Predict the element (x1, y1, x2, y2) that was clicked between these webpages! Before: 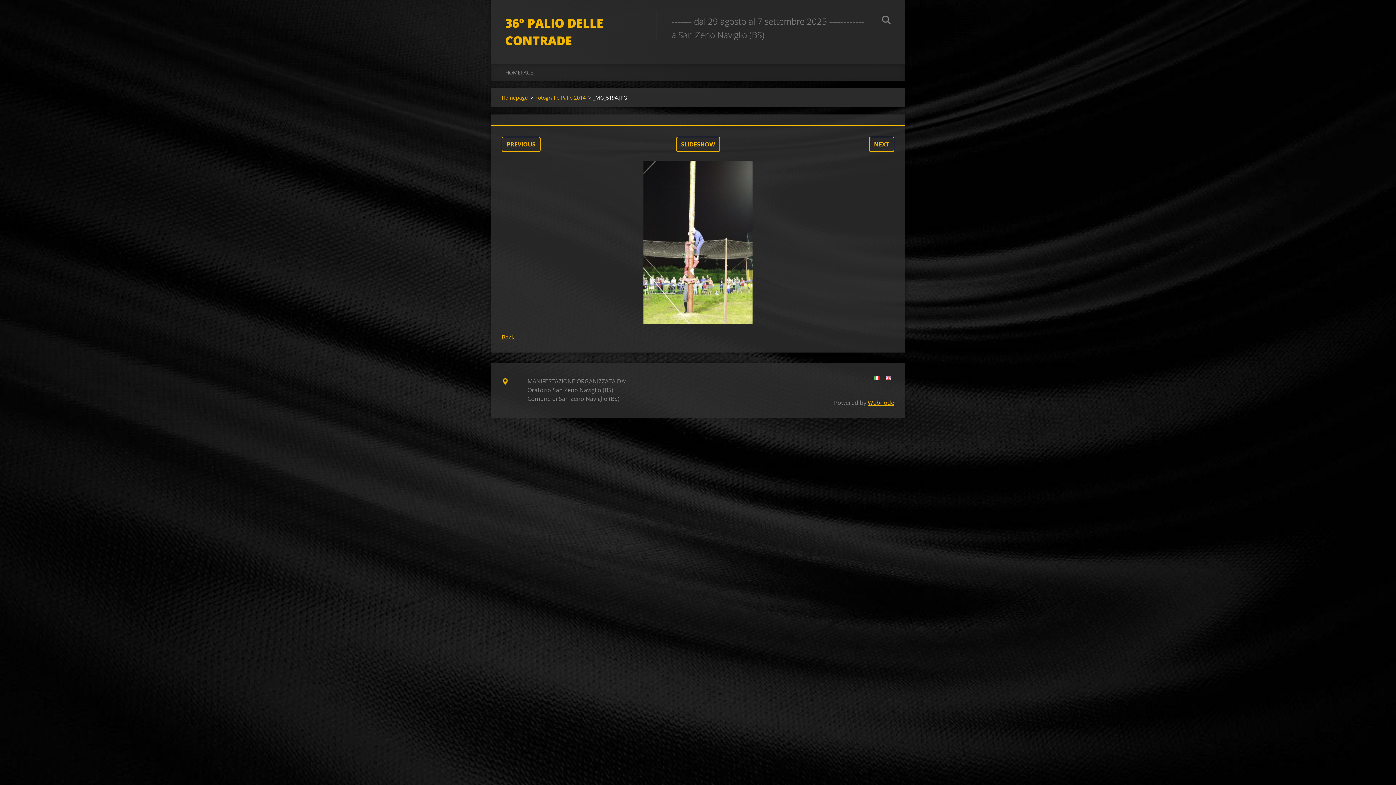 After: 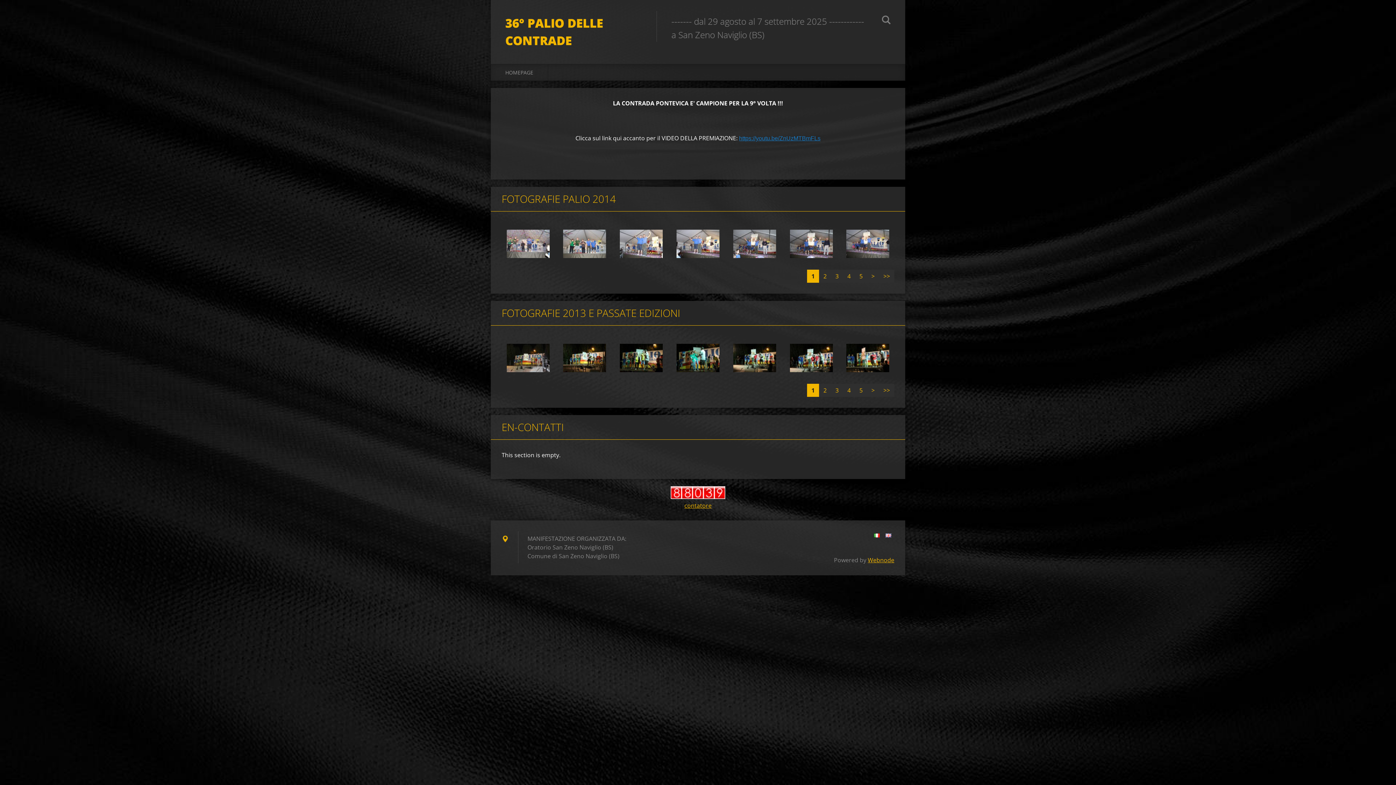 Action: bbox: (885, 375, 891, 381)